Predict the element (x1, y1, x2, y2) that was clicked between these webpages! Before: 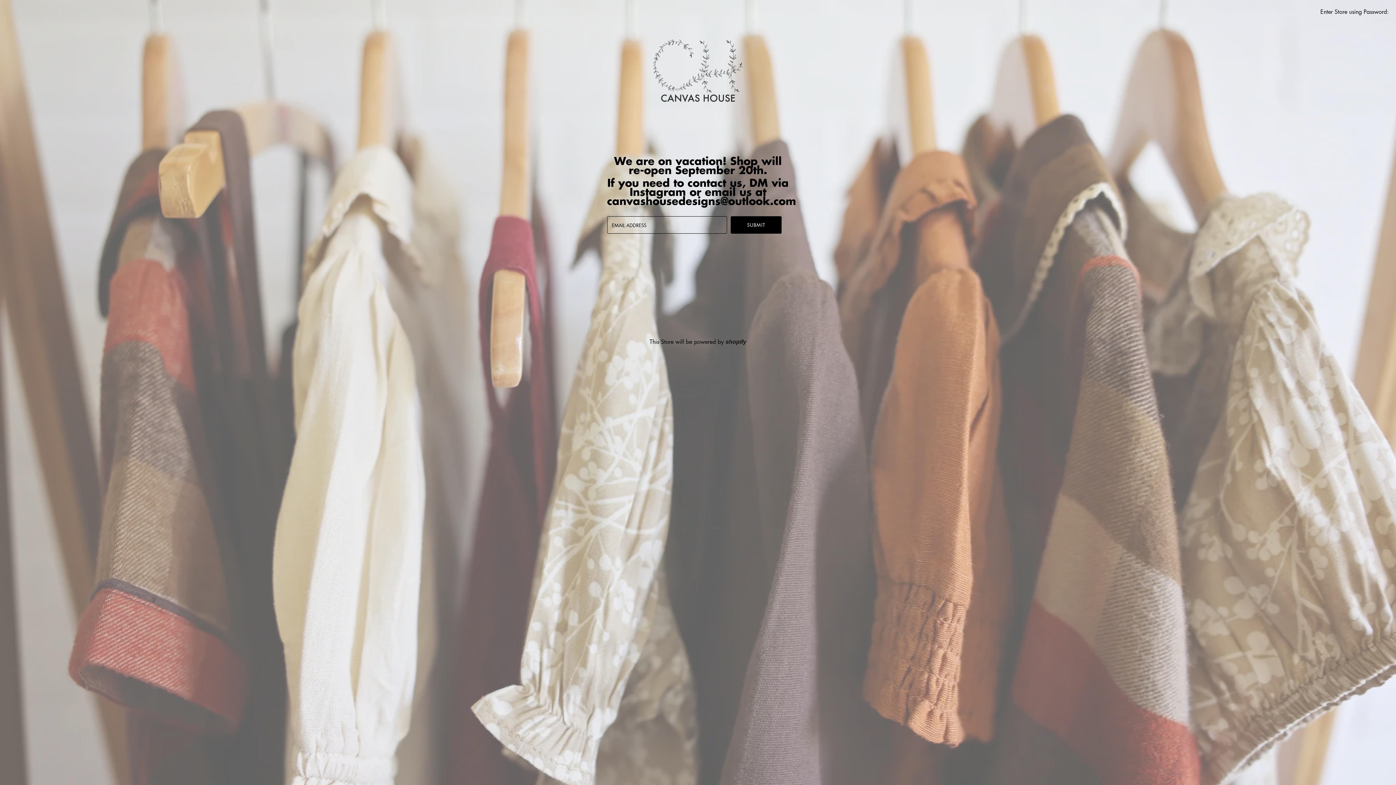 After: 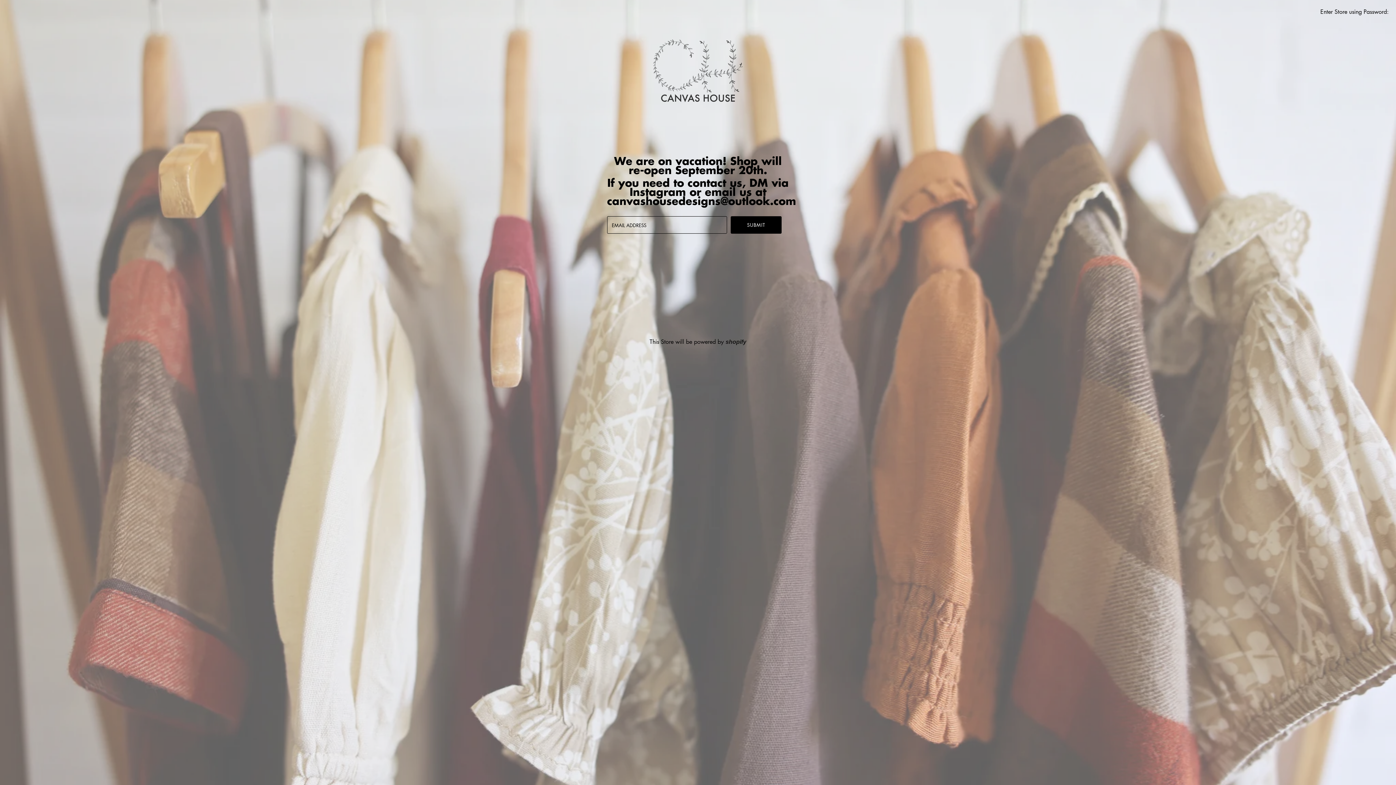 Action: bbox: (649, 21, 747, 120)